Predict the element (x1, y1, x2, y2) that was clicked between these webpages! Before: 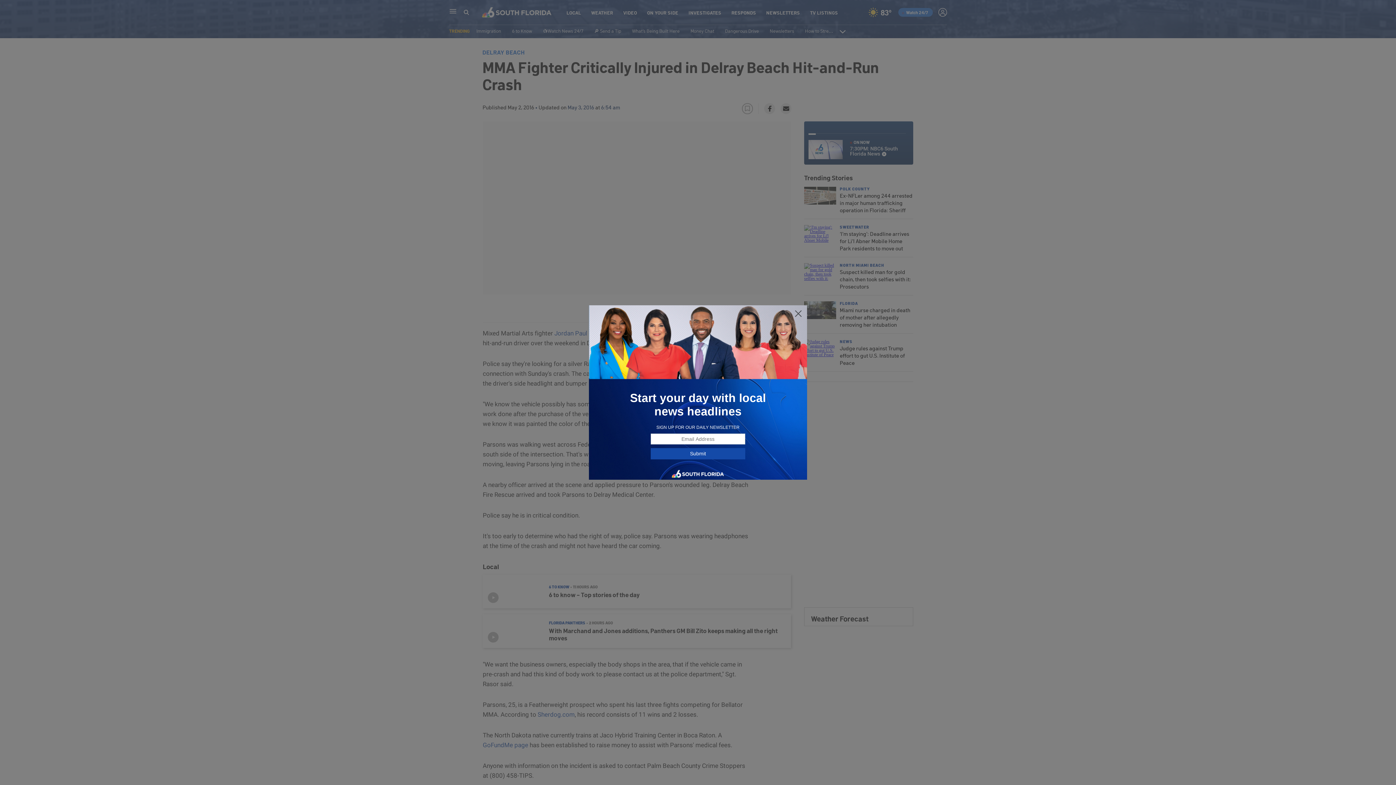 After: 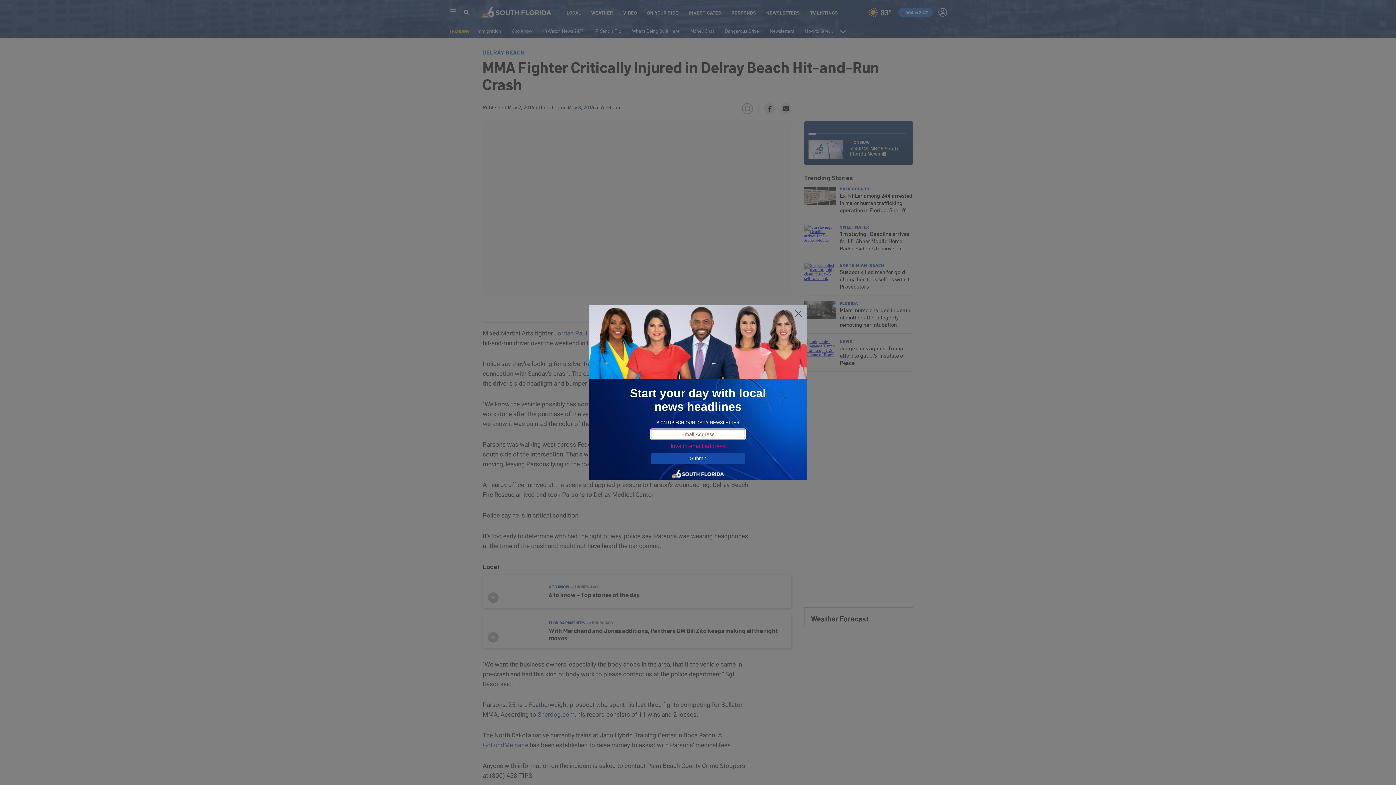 Action: bbox: (650, 448, 745, 459) label: Submit